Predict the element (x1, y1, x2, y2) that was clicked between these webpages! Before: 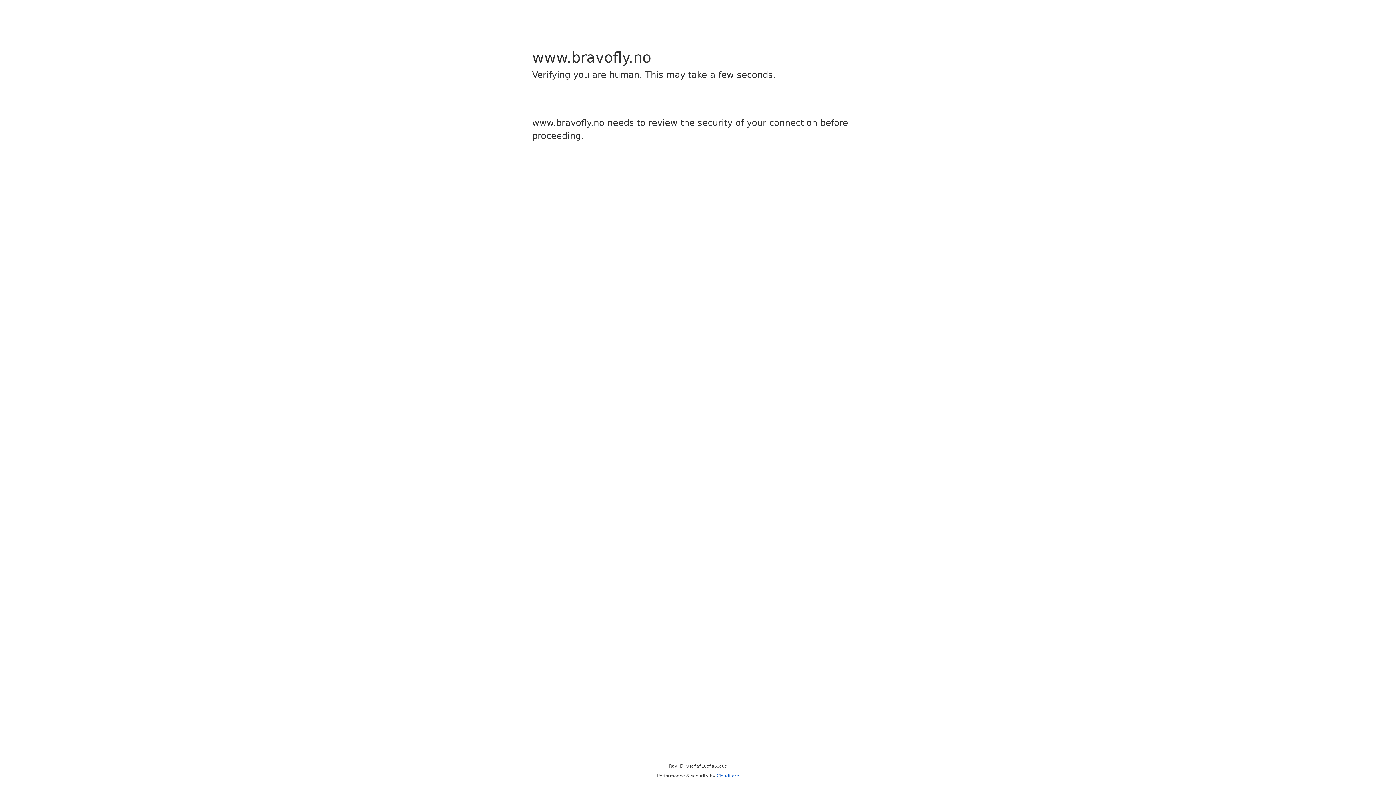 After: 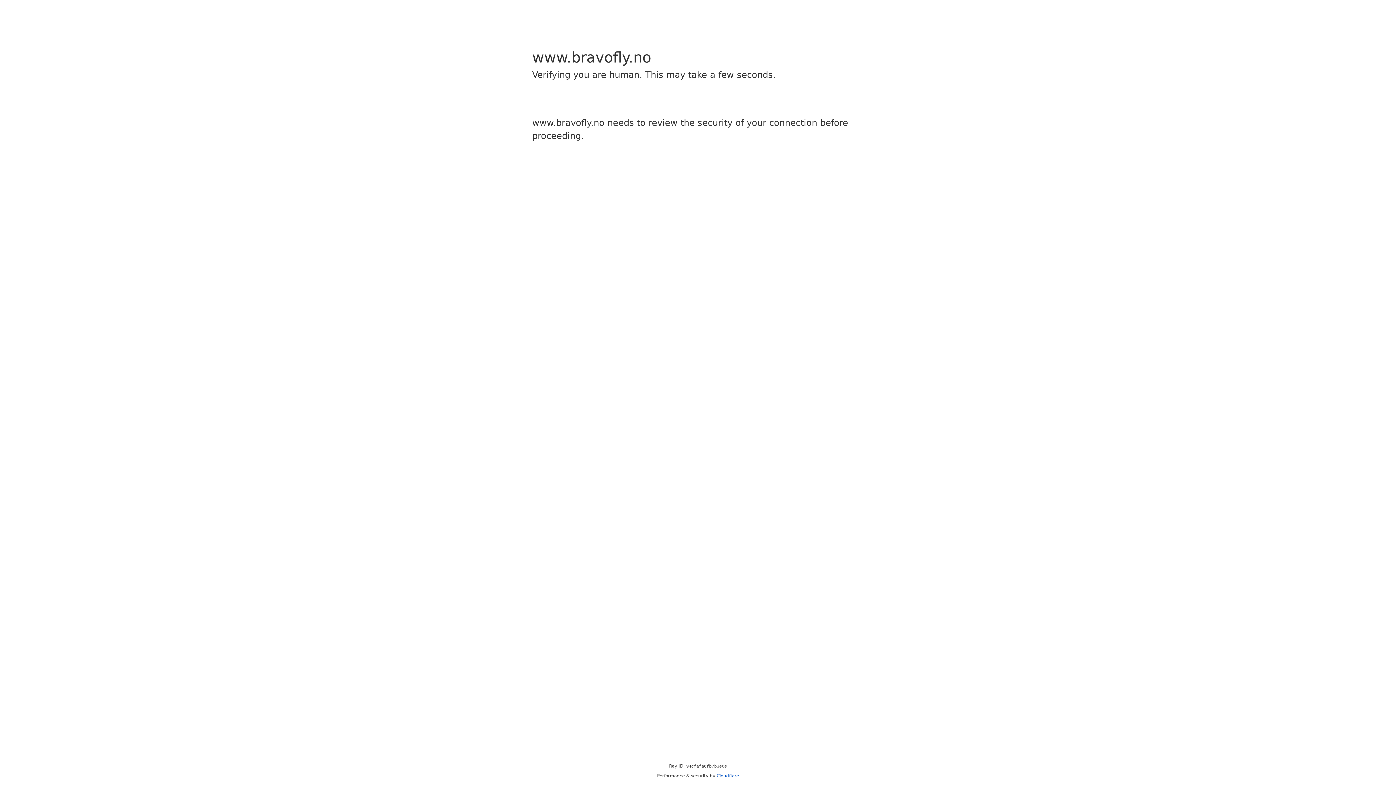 Action: label: Cloudflare bbox: (716, 773, 739, 778)